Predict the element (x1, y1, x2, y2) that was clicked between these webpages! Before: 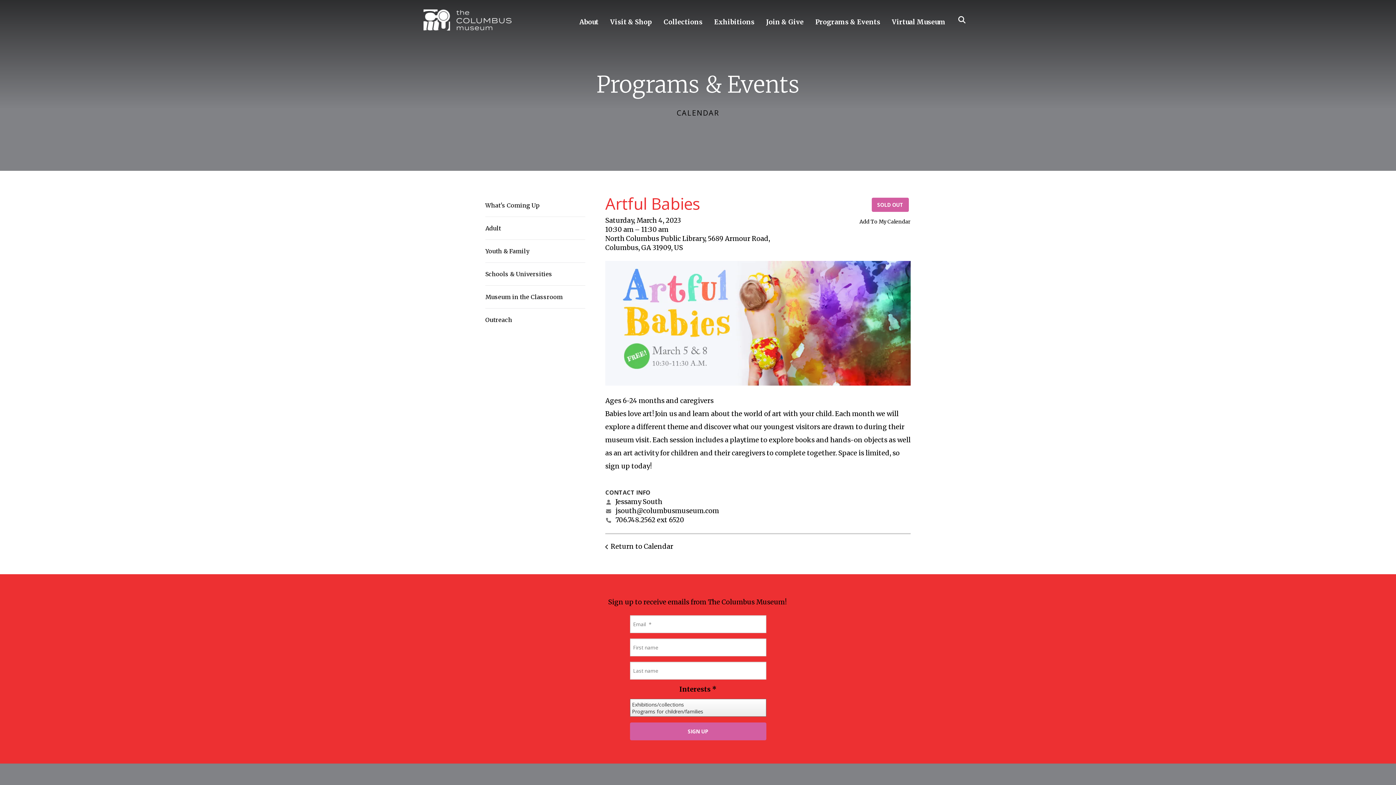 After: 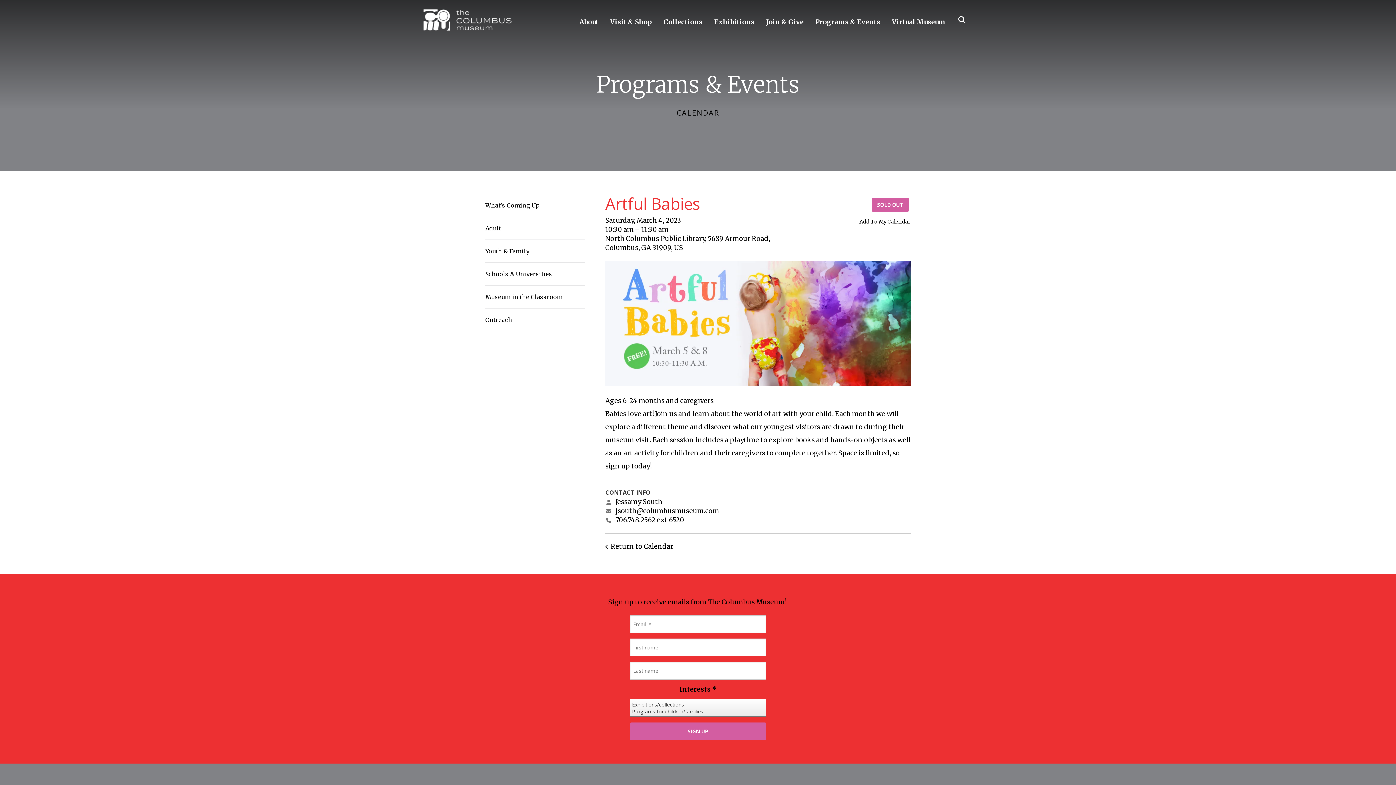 Action: label: 706.748.2562 ext 6520 bbox: (615, 515, 684, 524)